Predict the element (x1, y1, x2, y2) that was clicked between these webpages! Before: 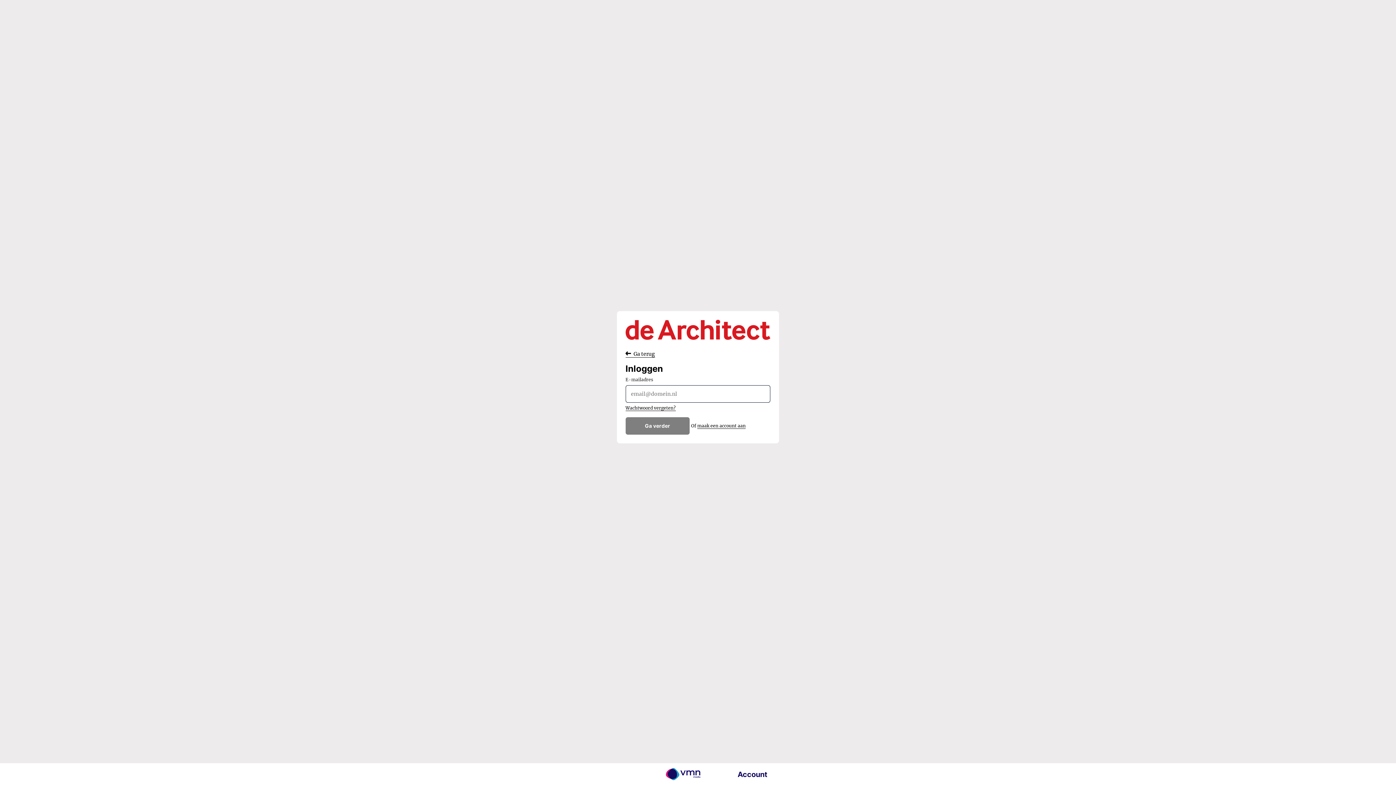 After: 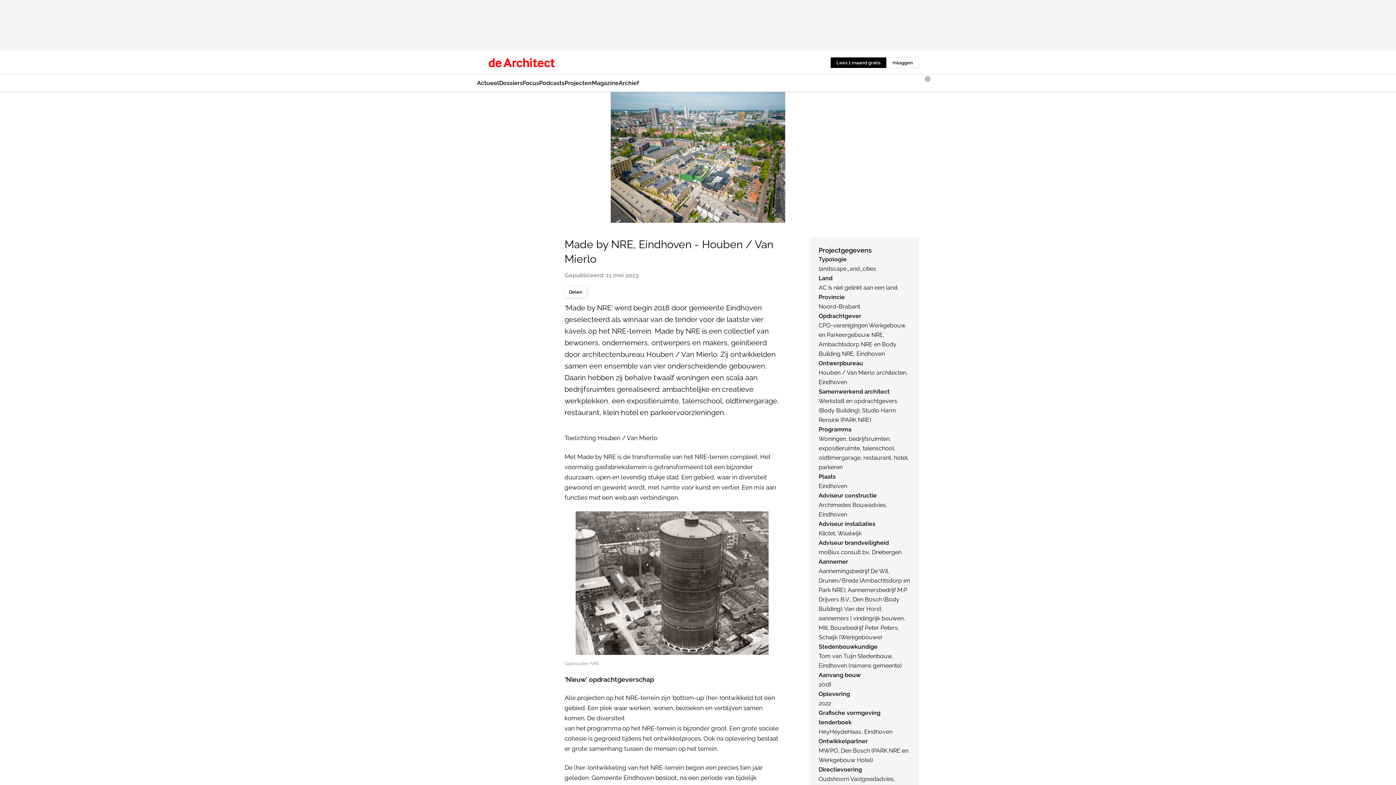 Action: bbox: (625, 350, 655, 357) label:  Ga terug